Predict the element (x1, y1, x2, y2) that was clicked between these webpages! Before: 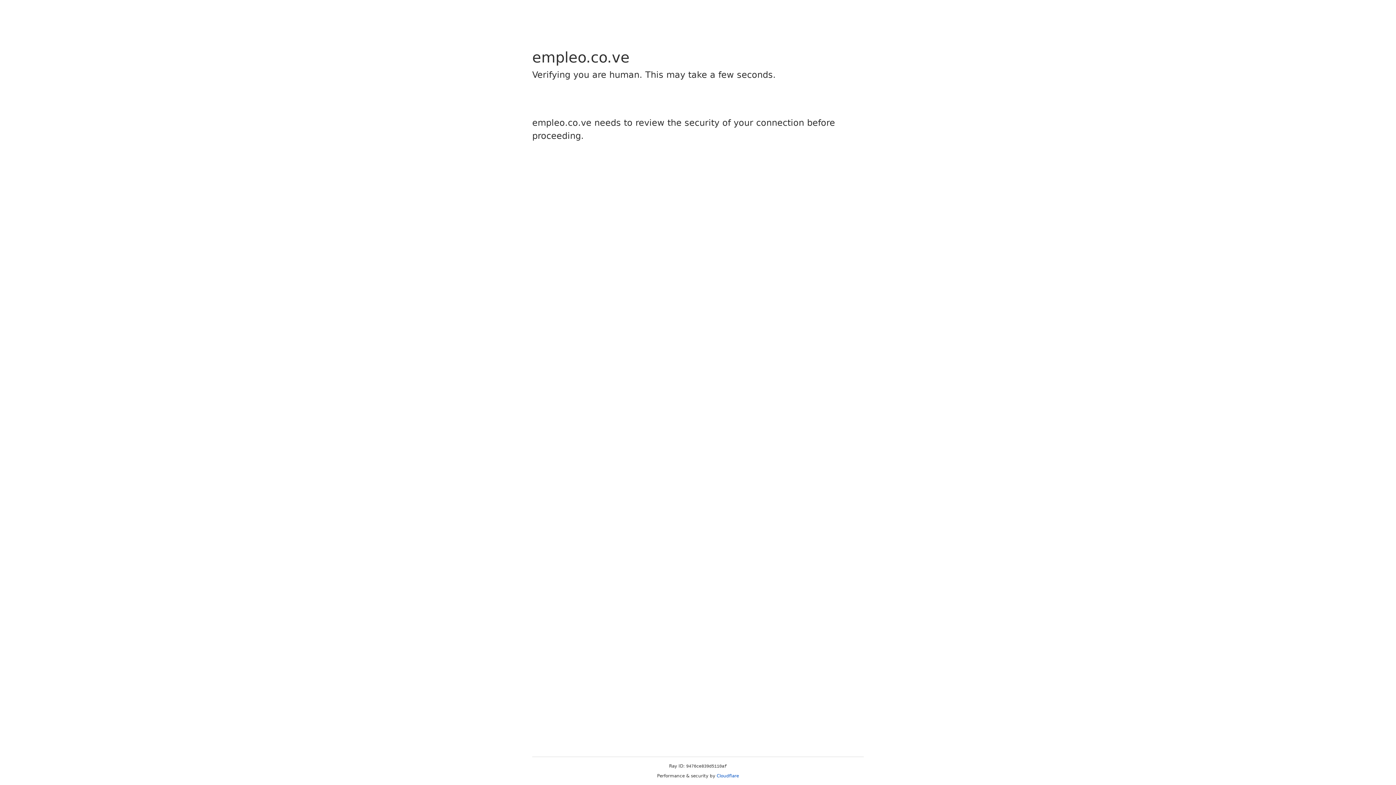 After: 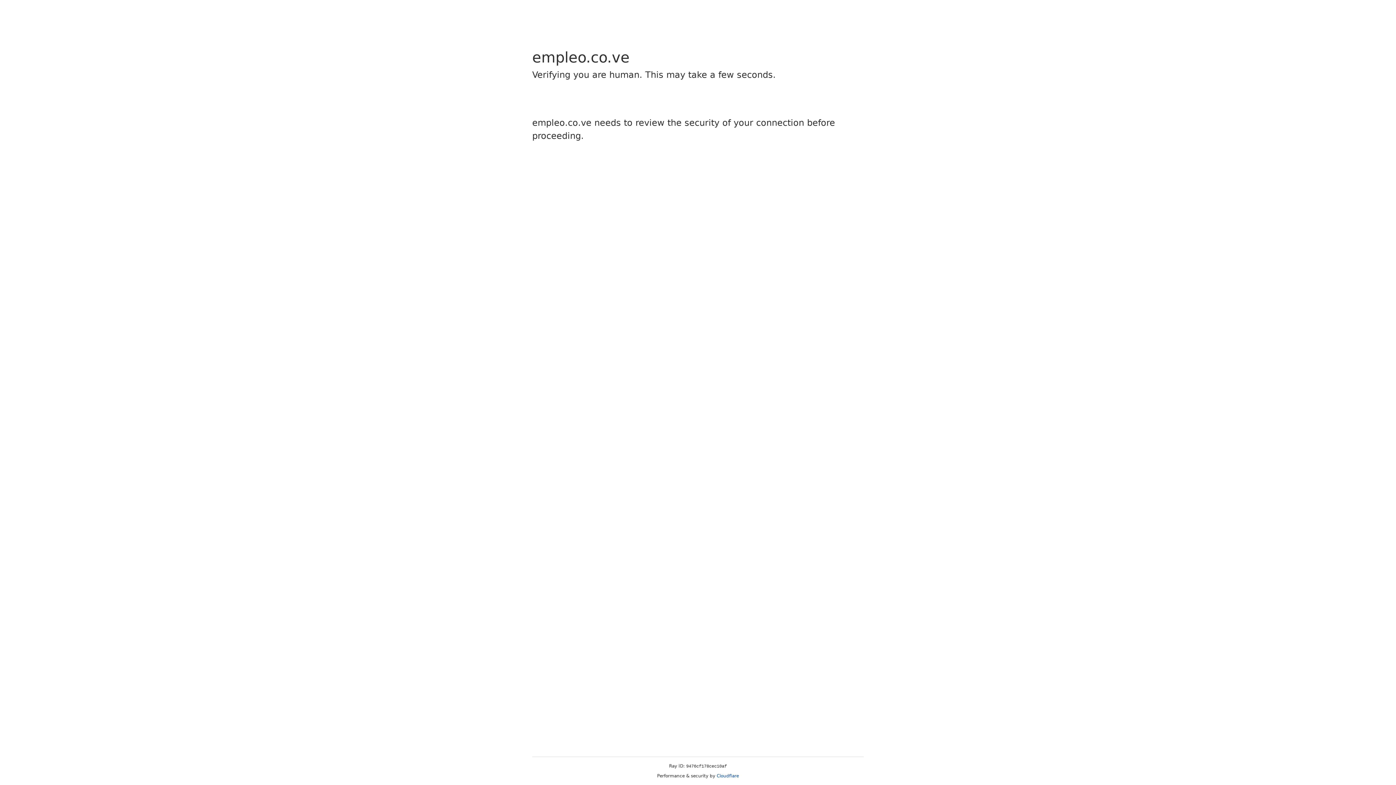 Action: label: Cloudflare bbox: (716, 773, 739, 778)